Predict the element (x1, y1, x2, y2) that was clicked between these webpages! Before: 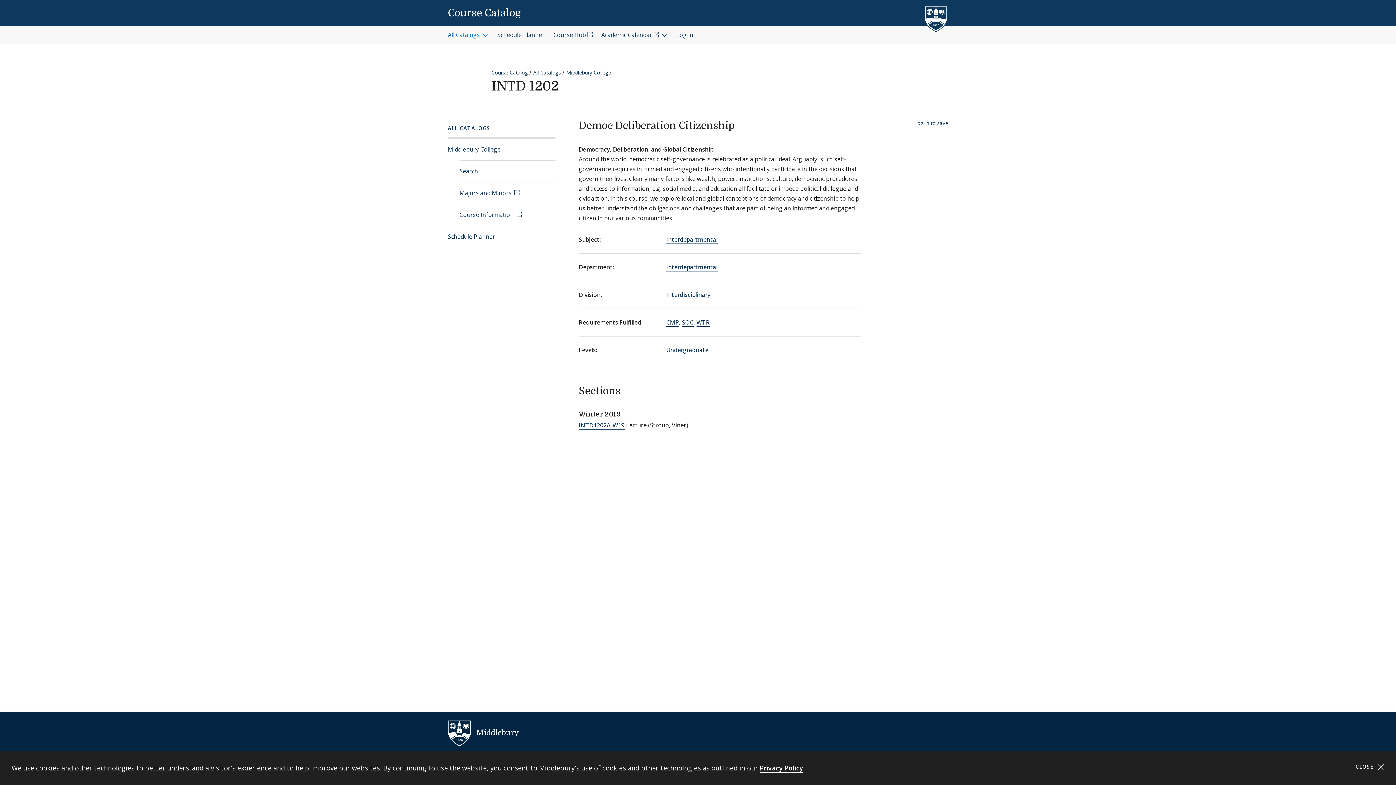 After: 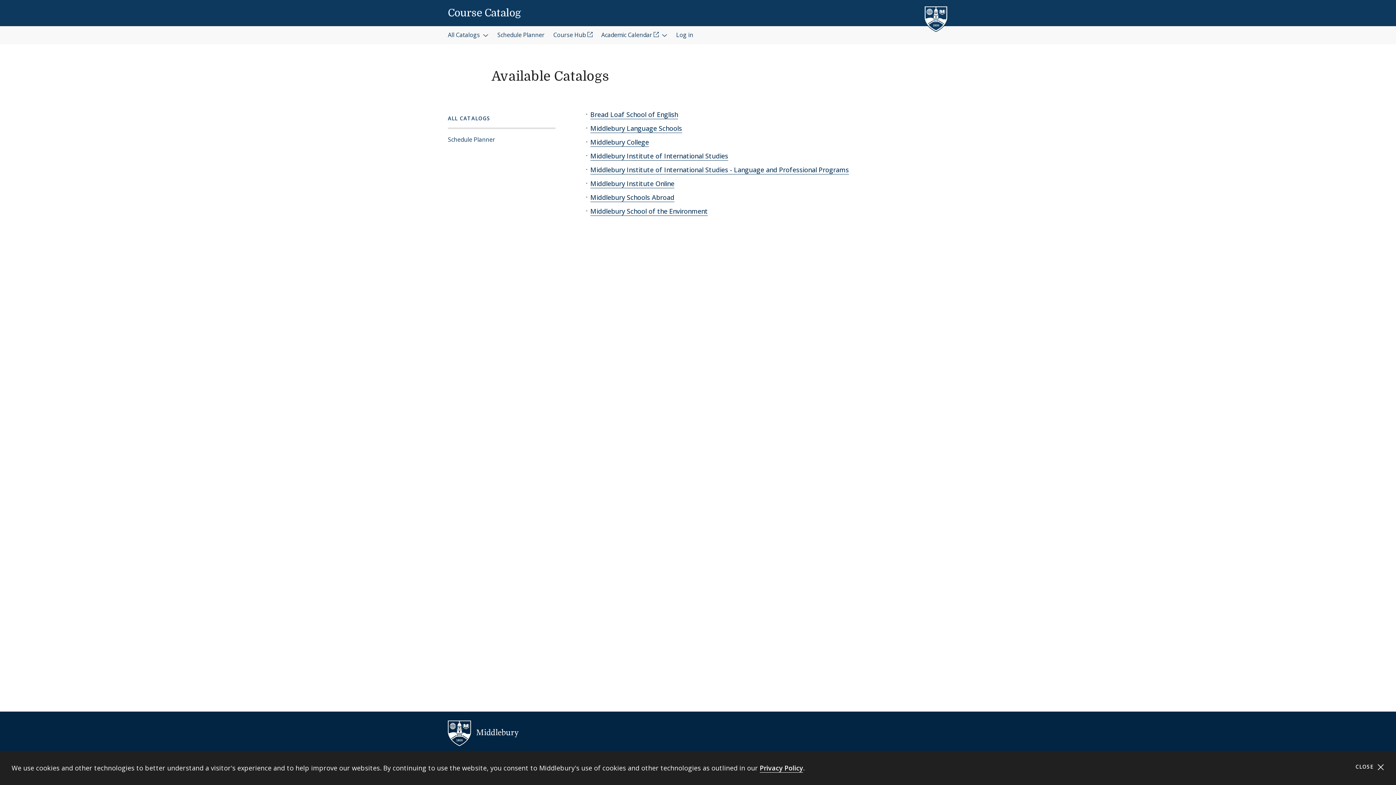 Action: bbox: (448, 26, 488, 44) label: All Catalogs 